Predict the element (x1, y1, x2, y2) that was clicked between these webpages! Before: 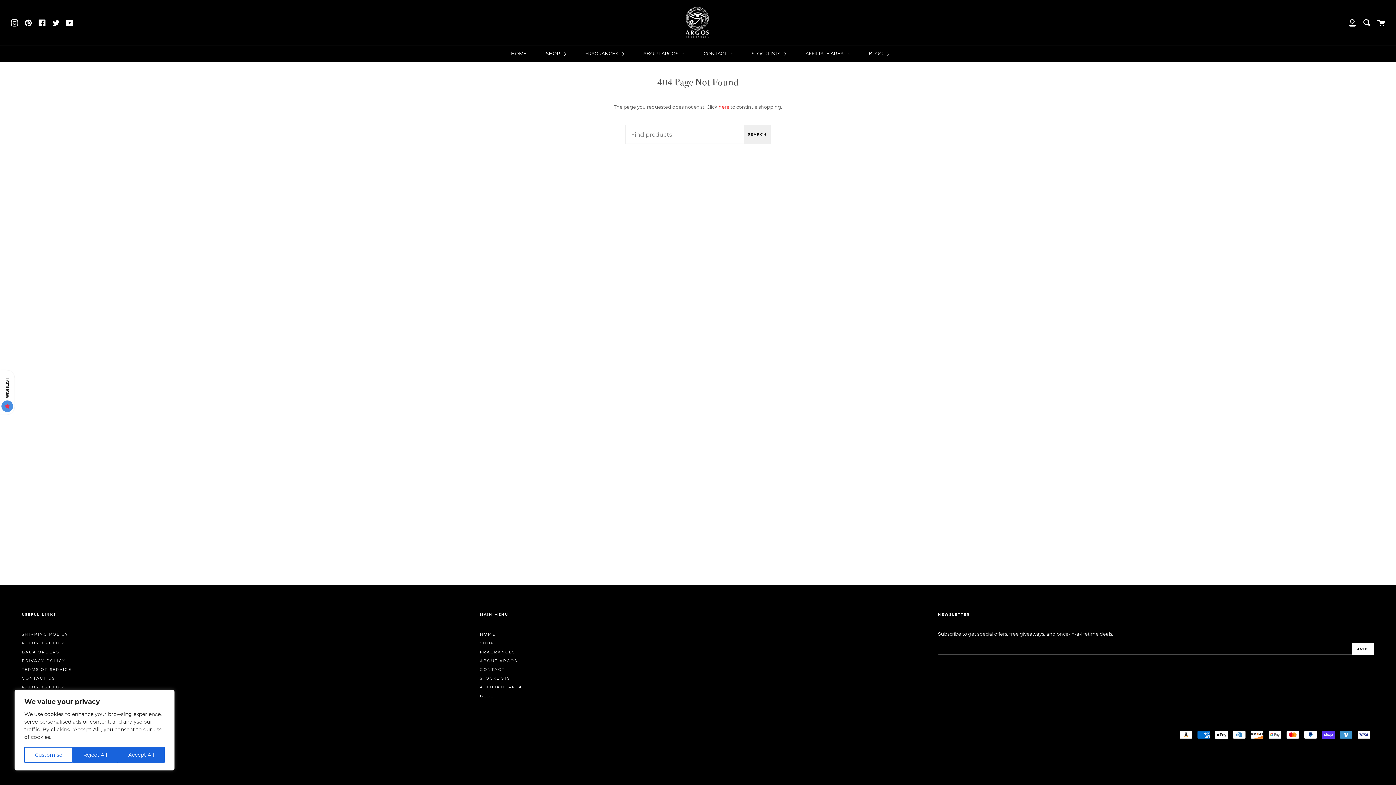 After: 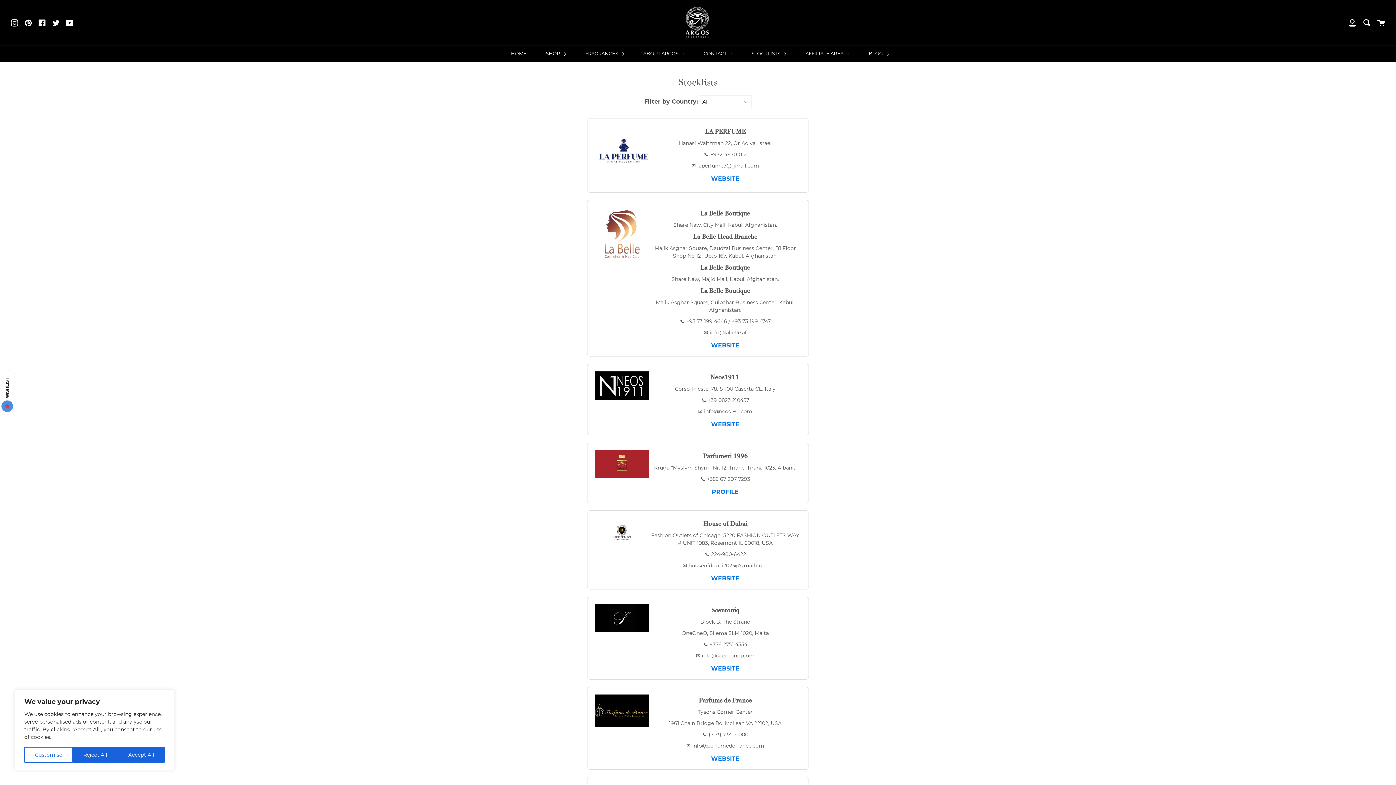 Action: label: STOCKLISTS  bbox: (750, 45, 788, 61)